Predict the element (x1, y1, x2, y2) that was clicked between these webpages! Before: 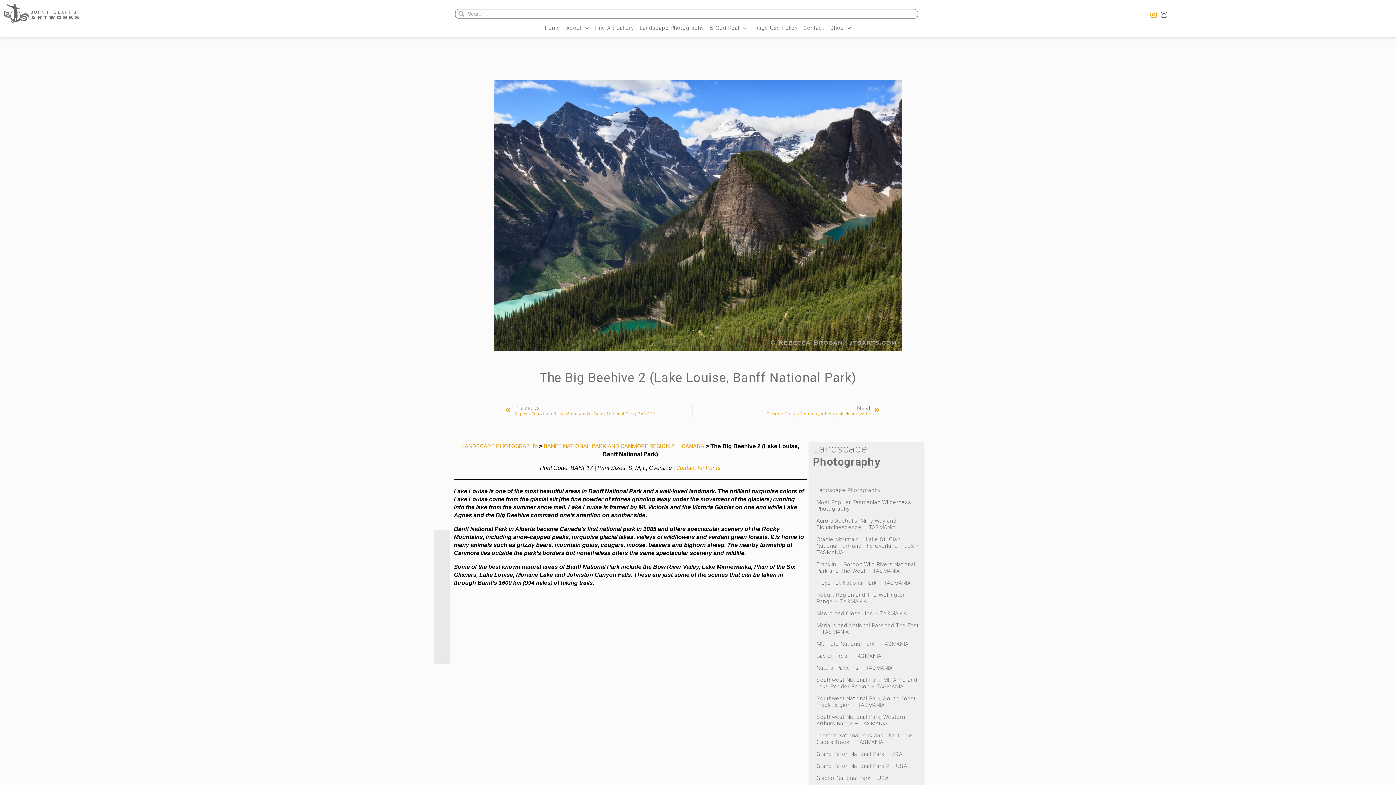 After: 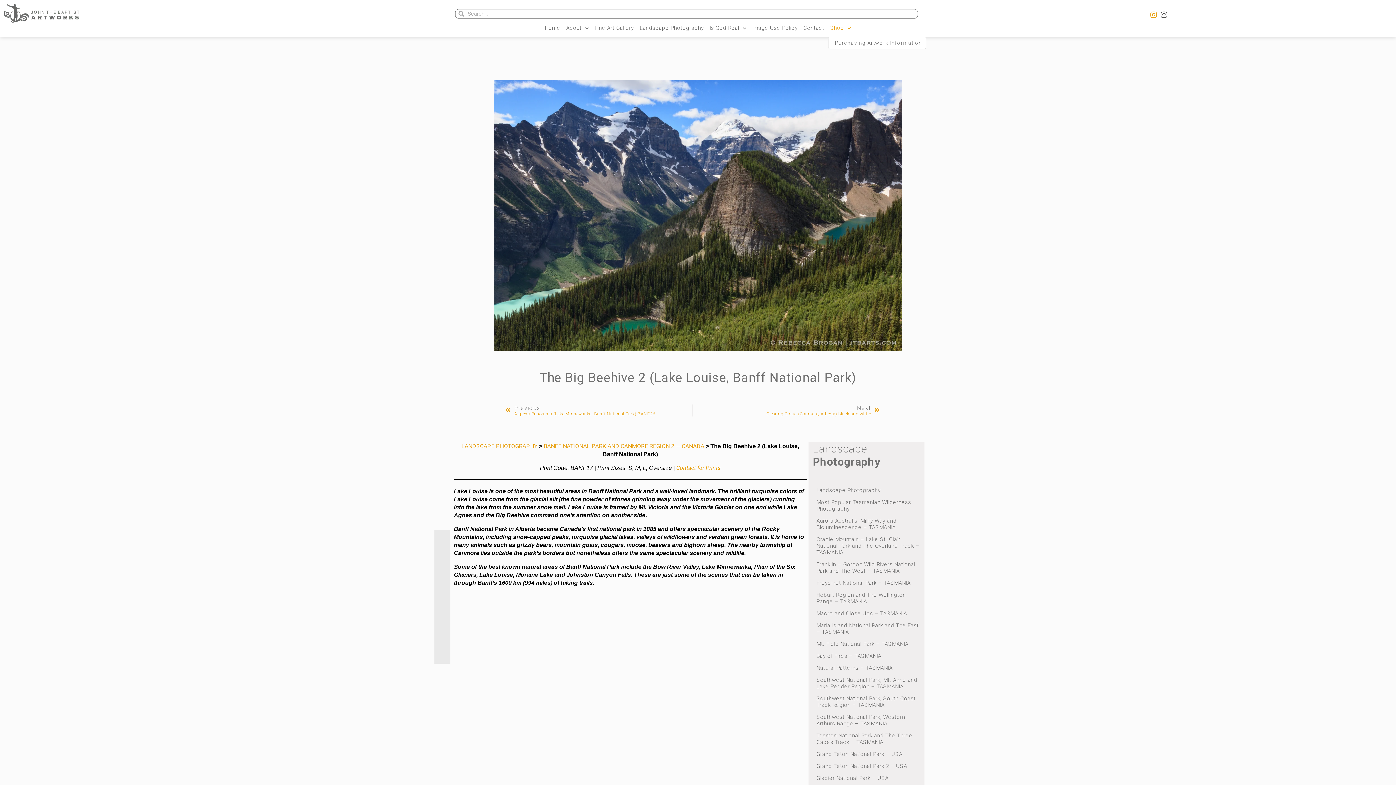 Action: label: Shop bbox: (828, 22, 853, 33)